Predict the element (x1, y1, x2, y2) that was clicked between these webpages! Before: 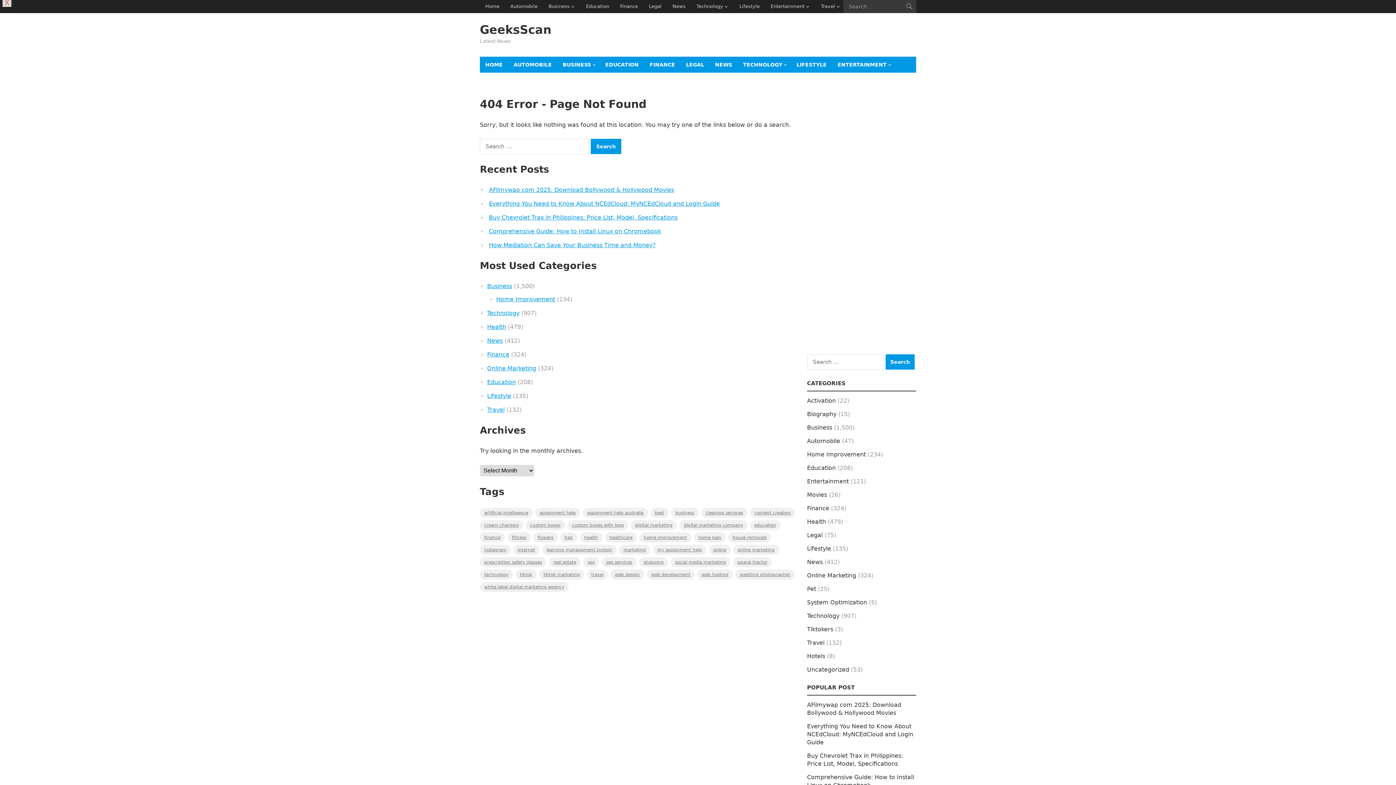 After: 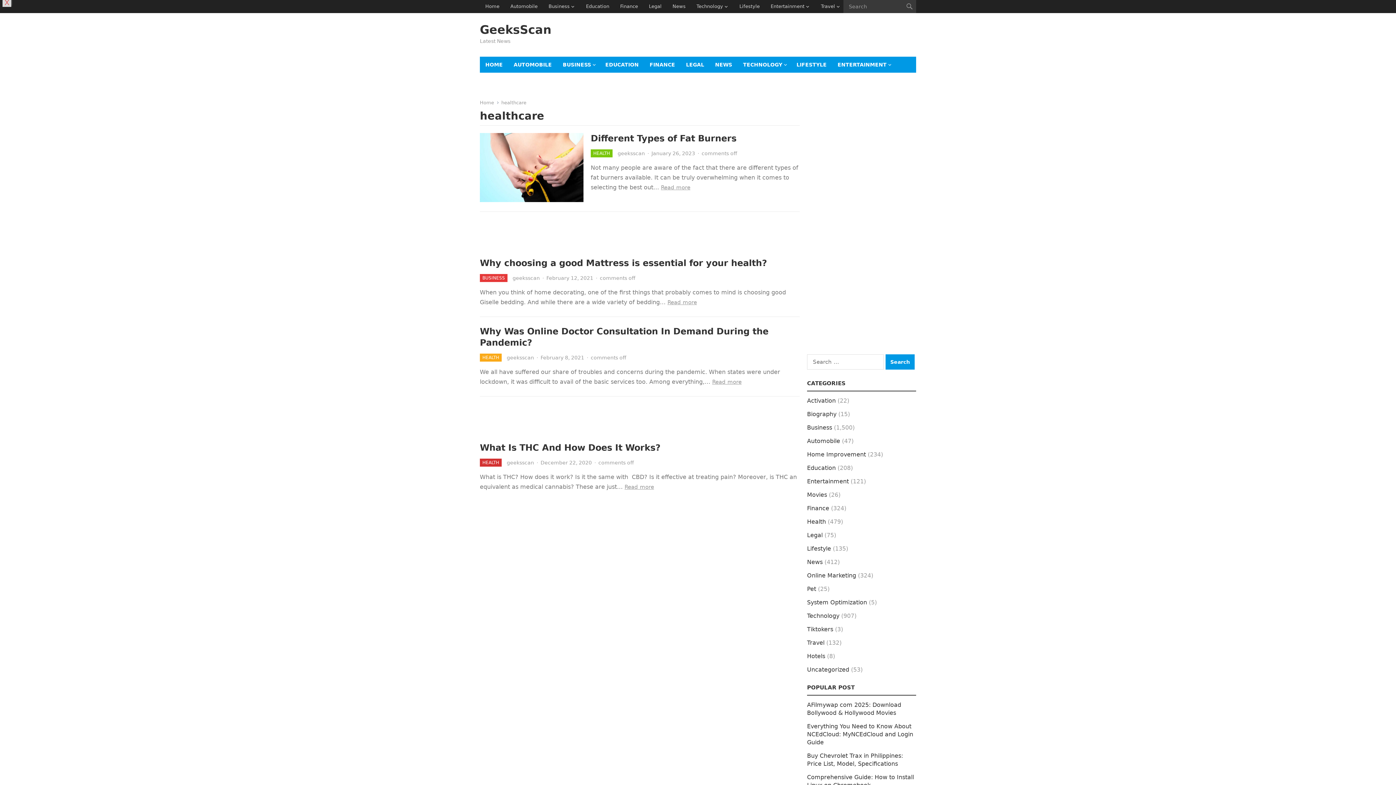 Action: bbox: (605, 532, 637, 542) label: healthcare (4 items)